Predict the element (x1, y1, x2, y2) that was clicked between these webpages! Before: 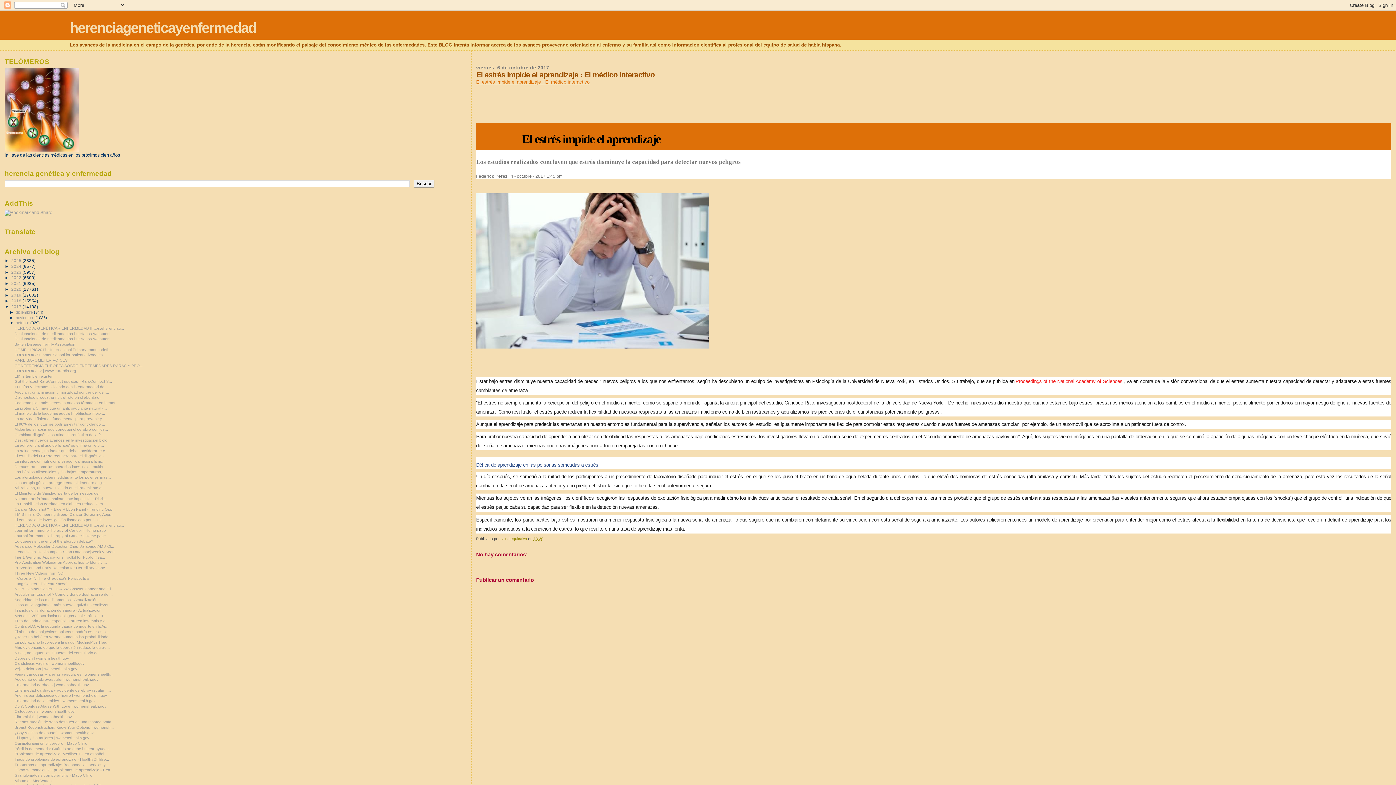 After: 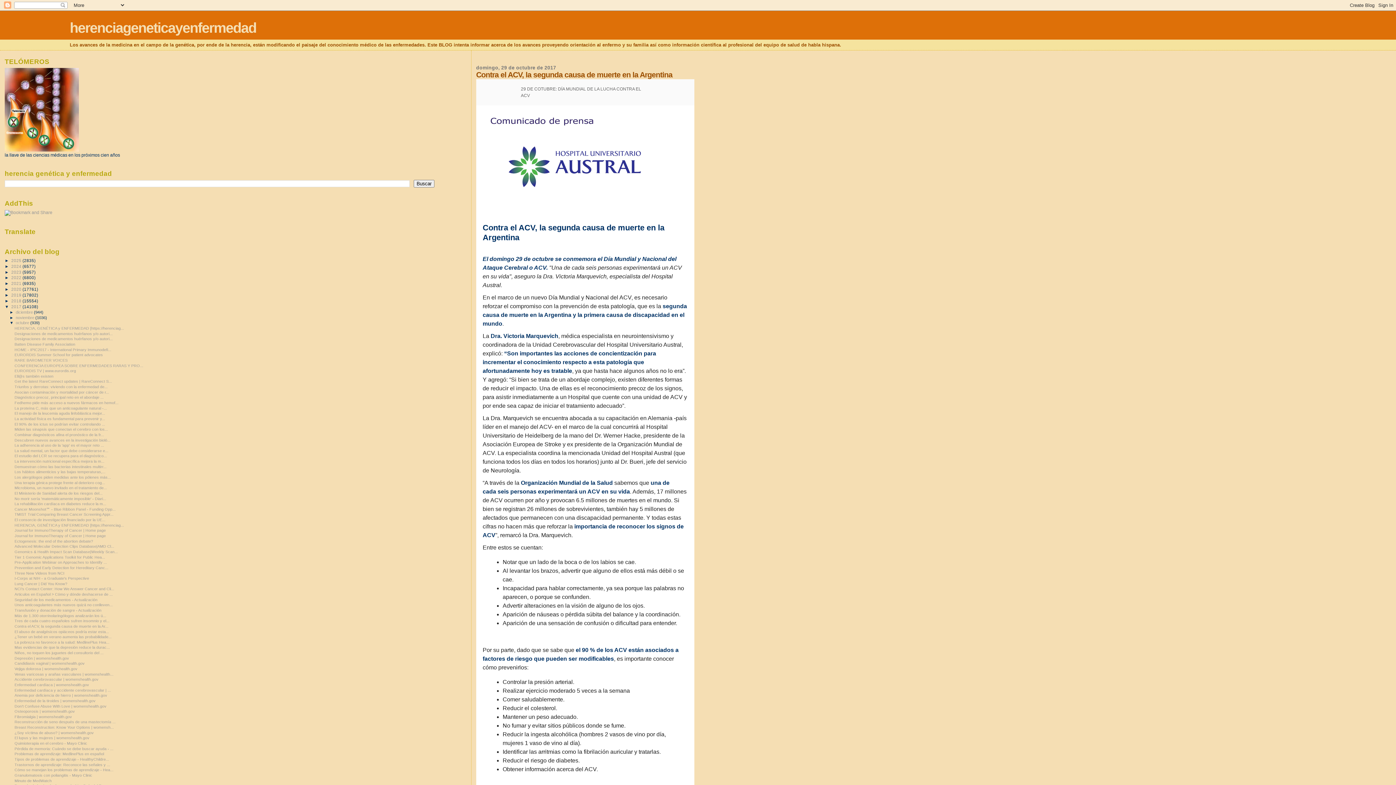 Action: label: Contra el ACV, la segunda causa de muerte en la Ar... bbox: (14, 624, 108, 628)